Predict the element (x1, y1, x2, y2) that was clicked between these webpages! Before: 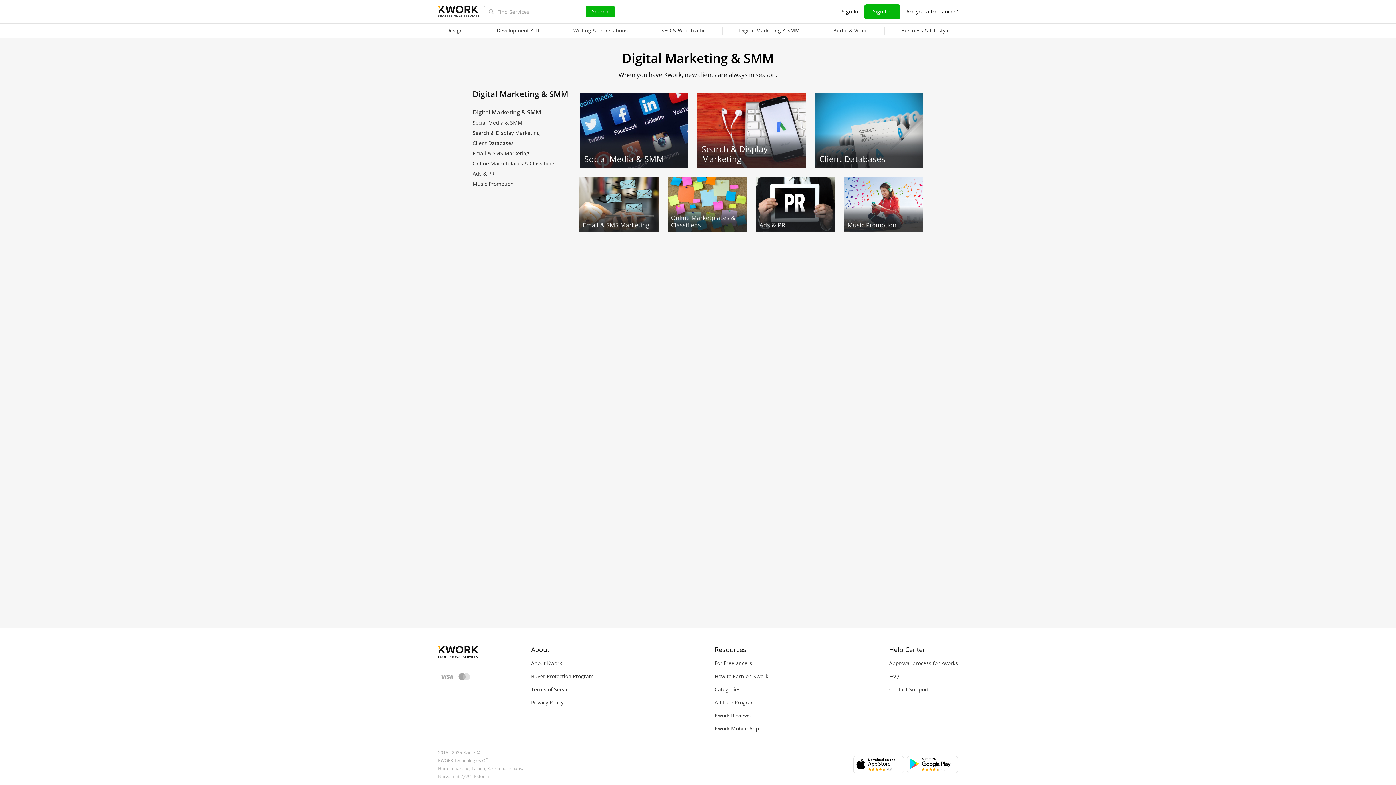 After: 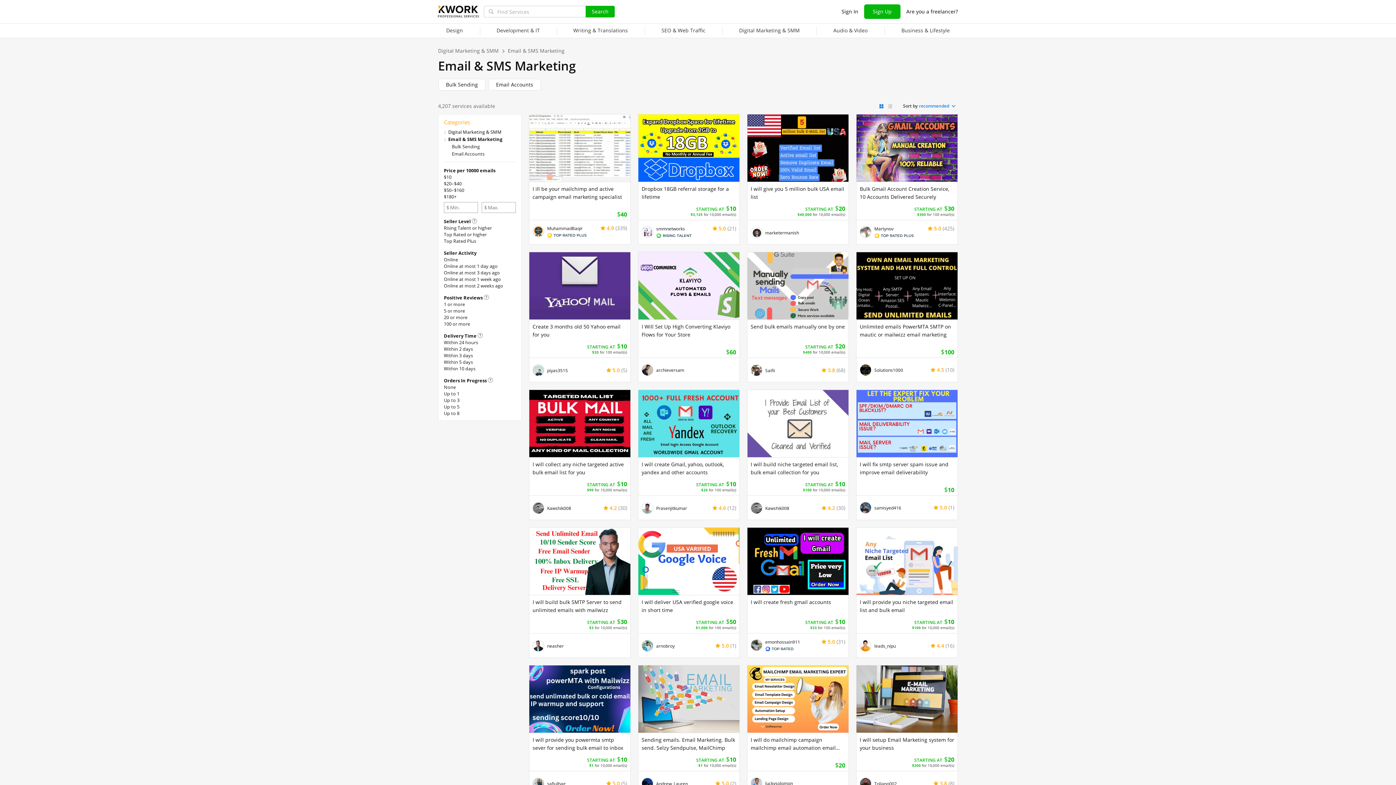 Action: bbox: (579, 177, 658, 231)